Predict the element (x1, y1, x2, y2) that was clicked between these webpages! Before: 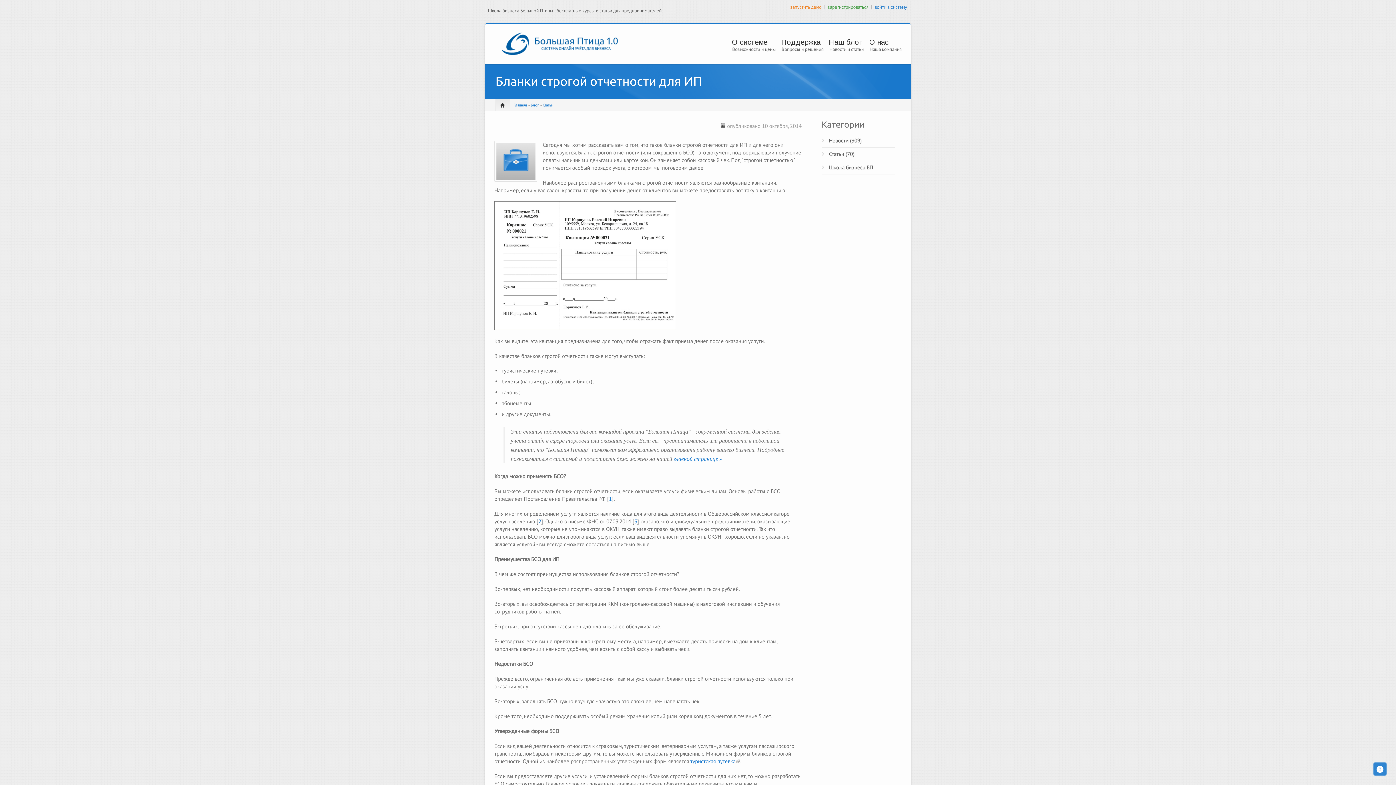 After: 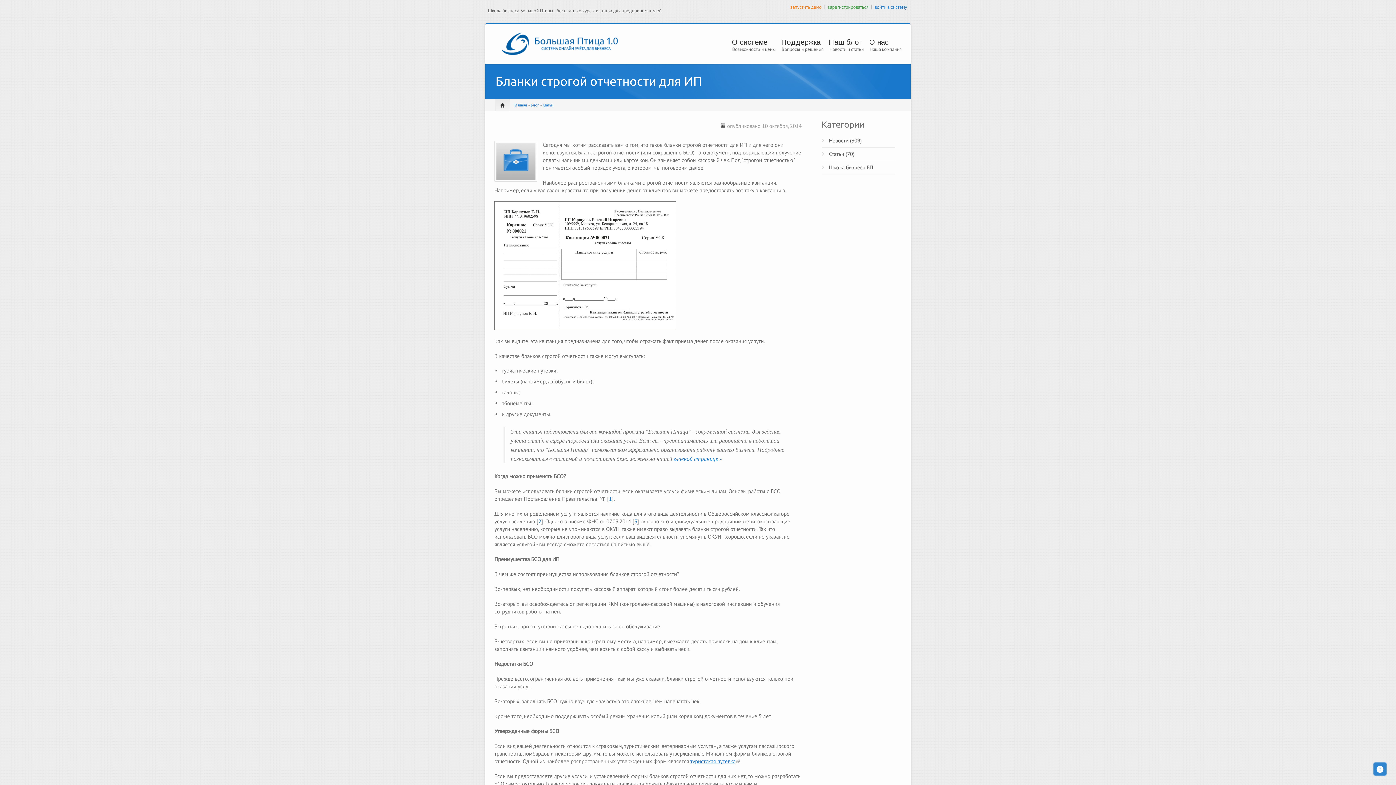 Action: bbox: (690, 758, 740, 765) label: туристская путевка
(link is external)